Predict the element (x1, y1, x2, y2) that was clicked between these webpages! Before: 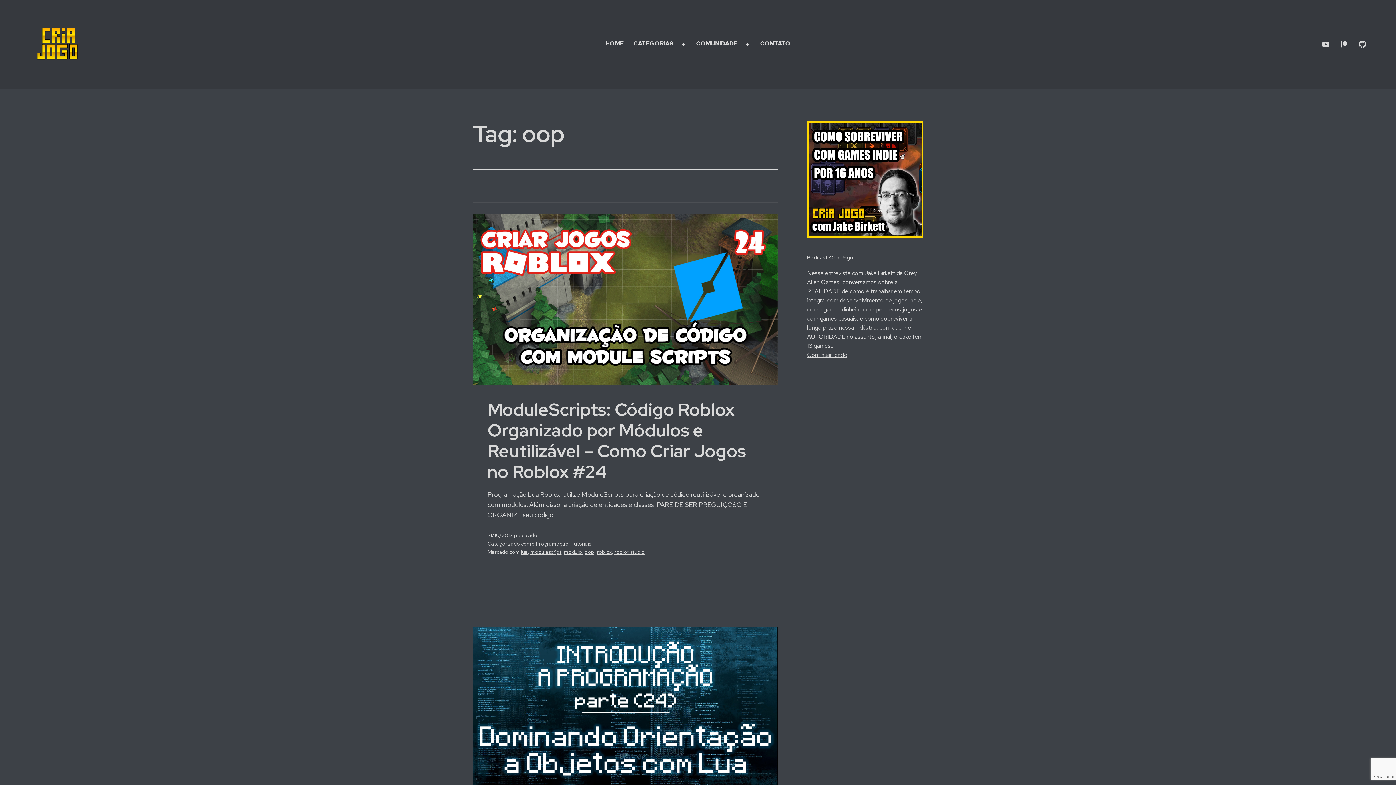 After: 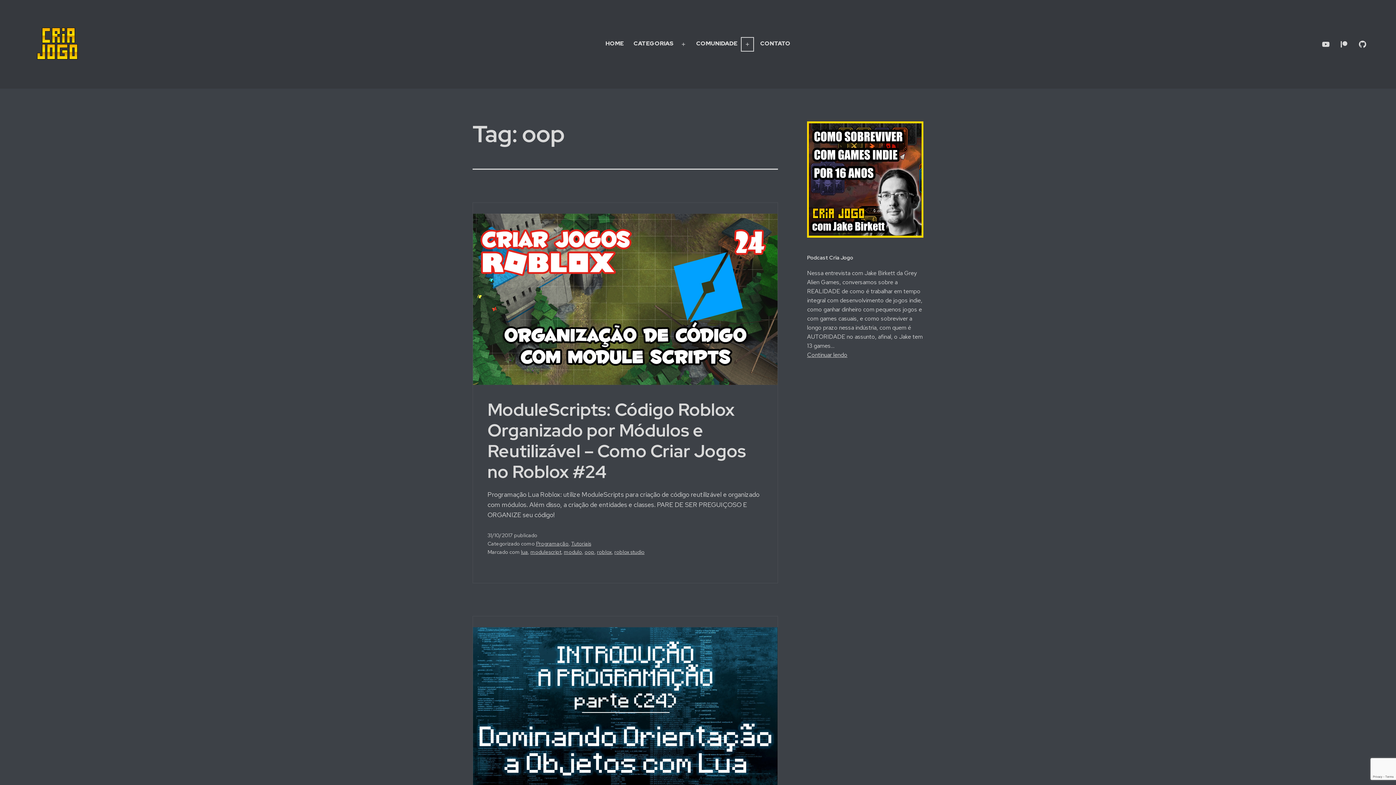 Action: bbox: (739, 35, 755, 53) label: Abrir menu